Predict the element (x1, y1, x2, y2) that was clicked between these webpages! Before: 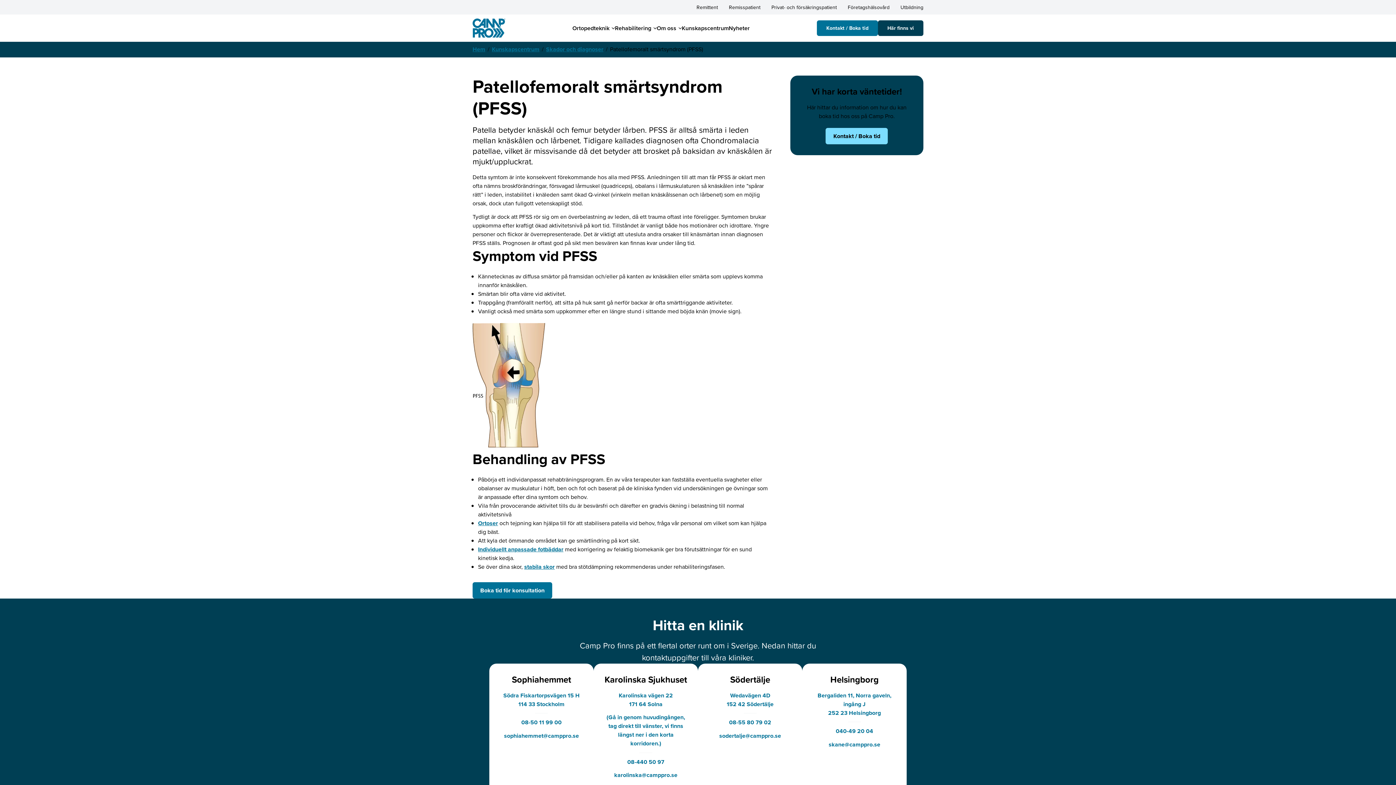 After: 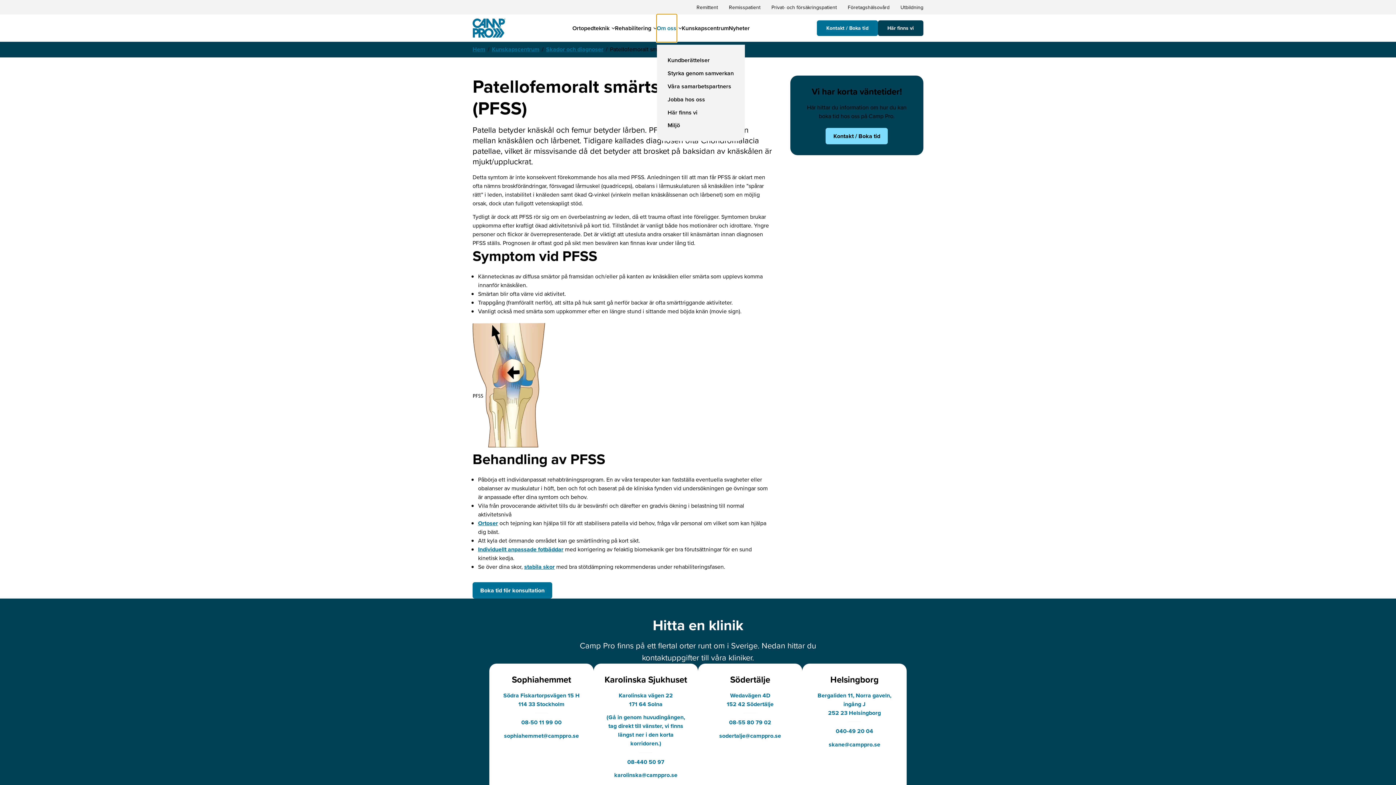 Action: bbox: (656, 14, 676, 41) label: Om oss